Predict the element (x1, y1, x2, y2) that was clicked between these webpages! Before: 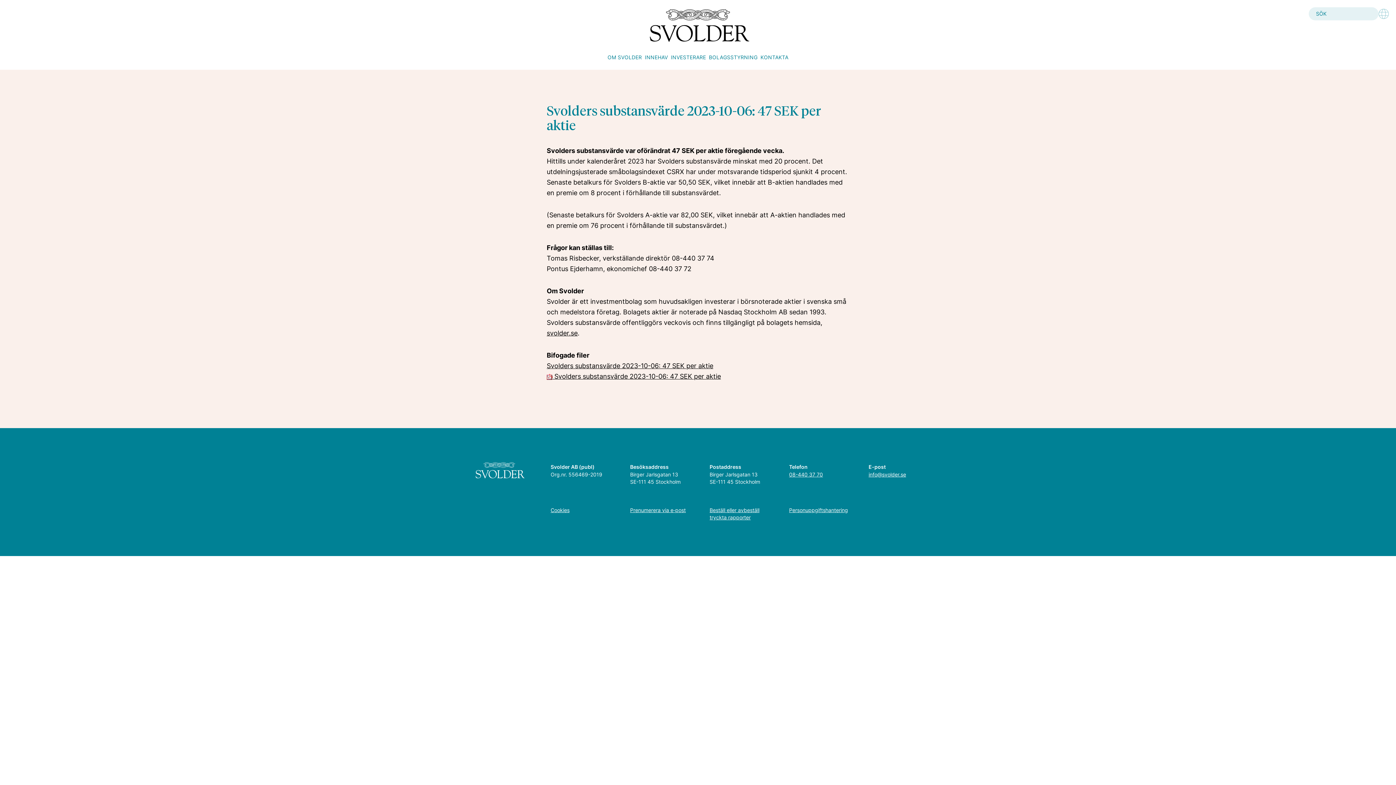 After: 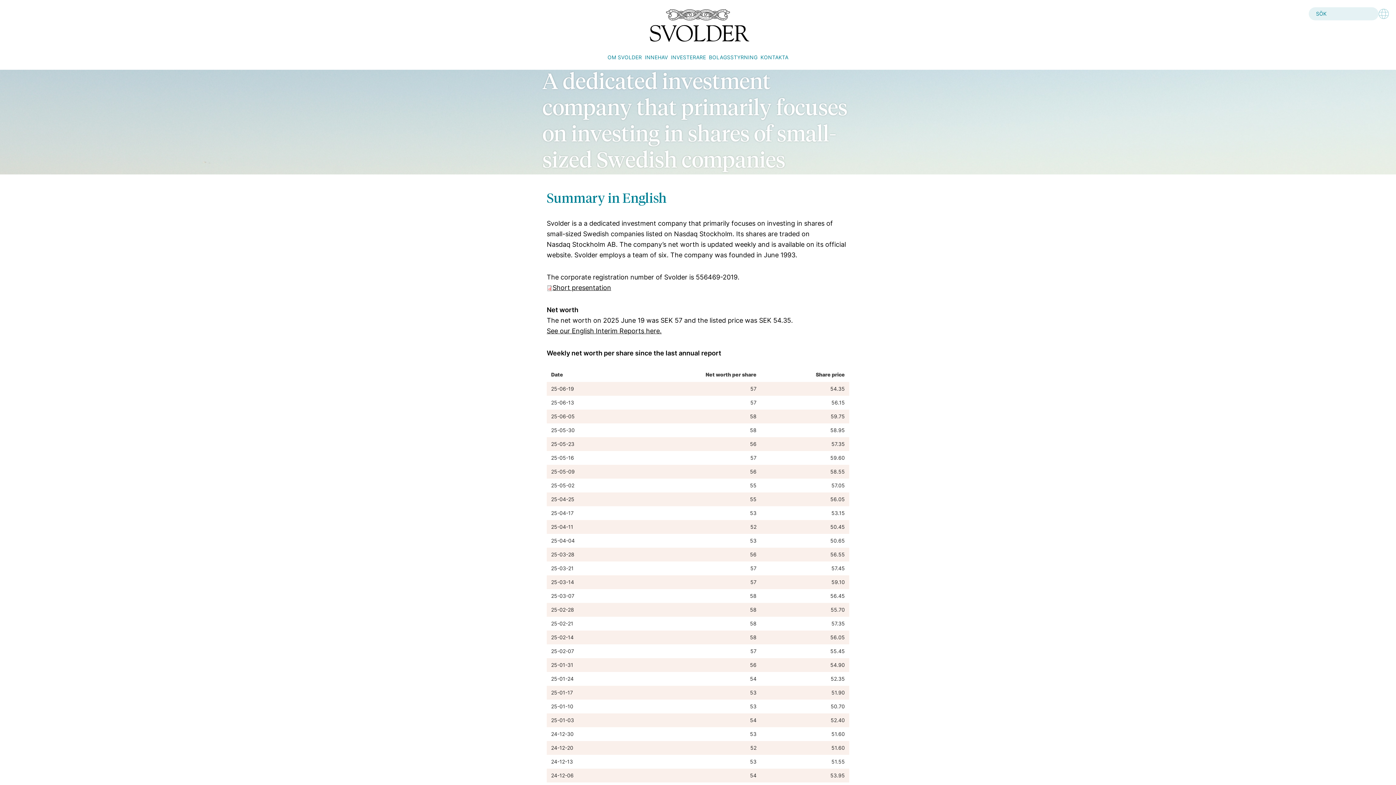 Action: bbox: (1378, 8, 1389, 18)